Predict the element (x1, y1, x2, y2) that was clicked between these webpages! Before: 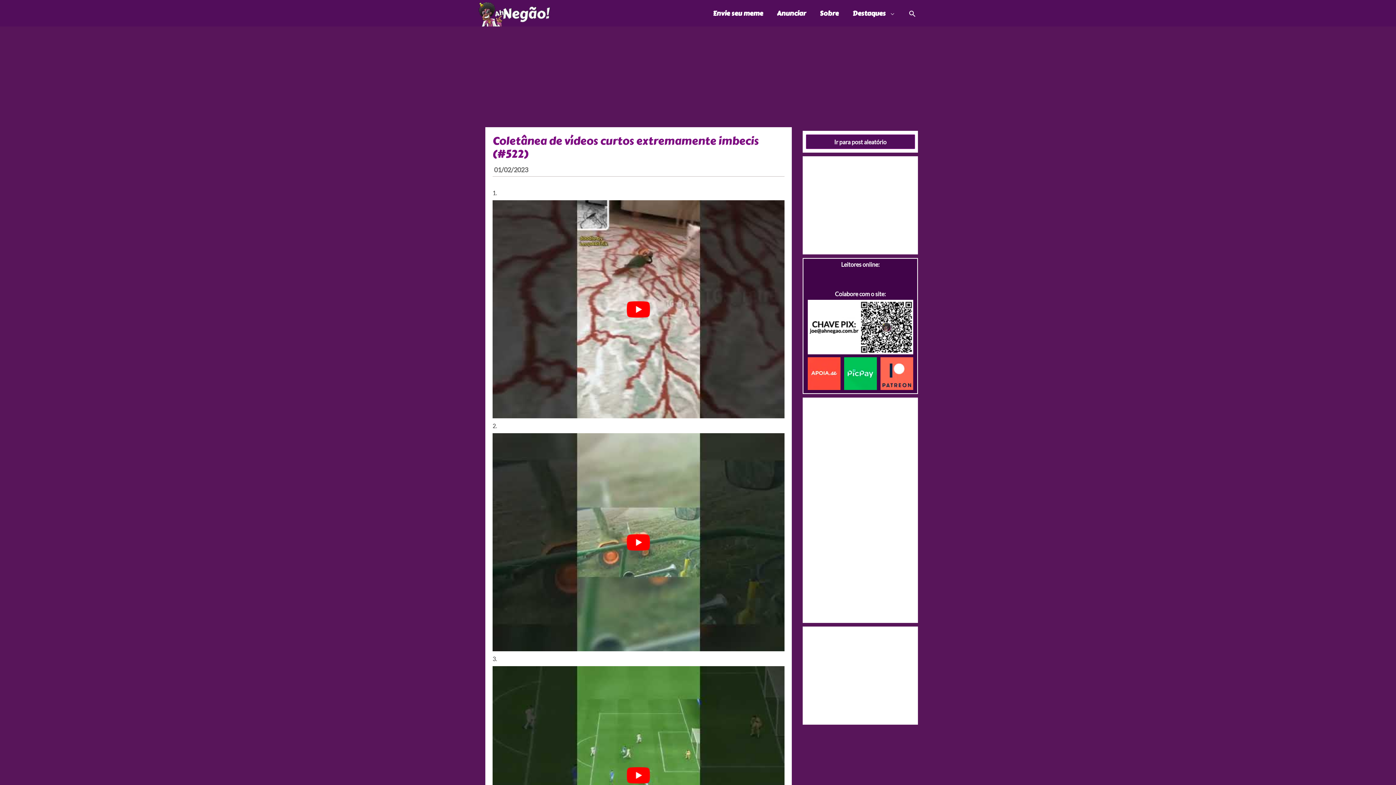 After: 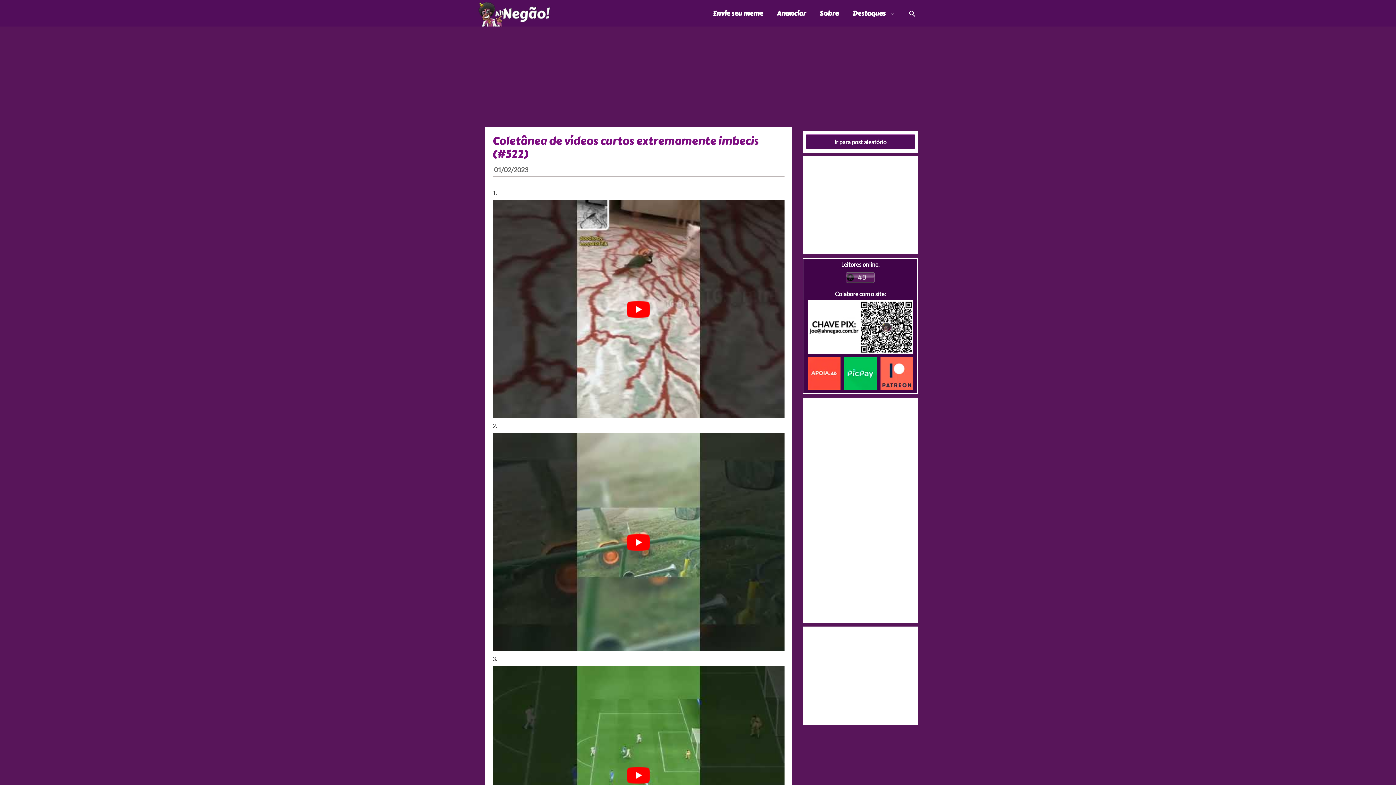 Action: label:   bbox: (807, 369, 844, 376)